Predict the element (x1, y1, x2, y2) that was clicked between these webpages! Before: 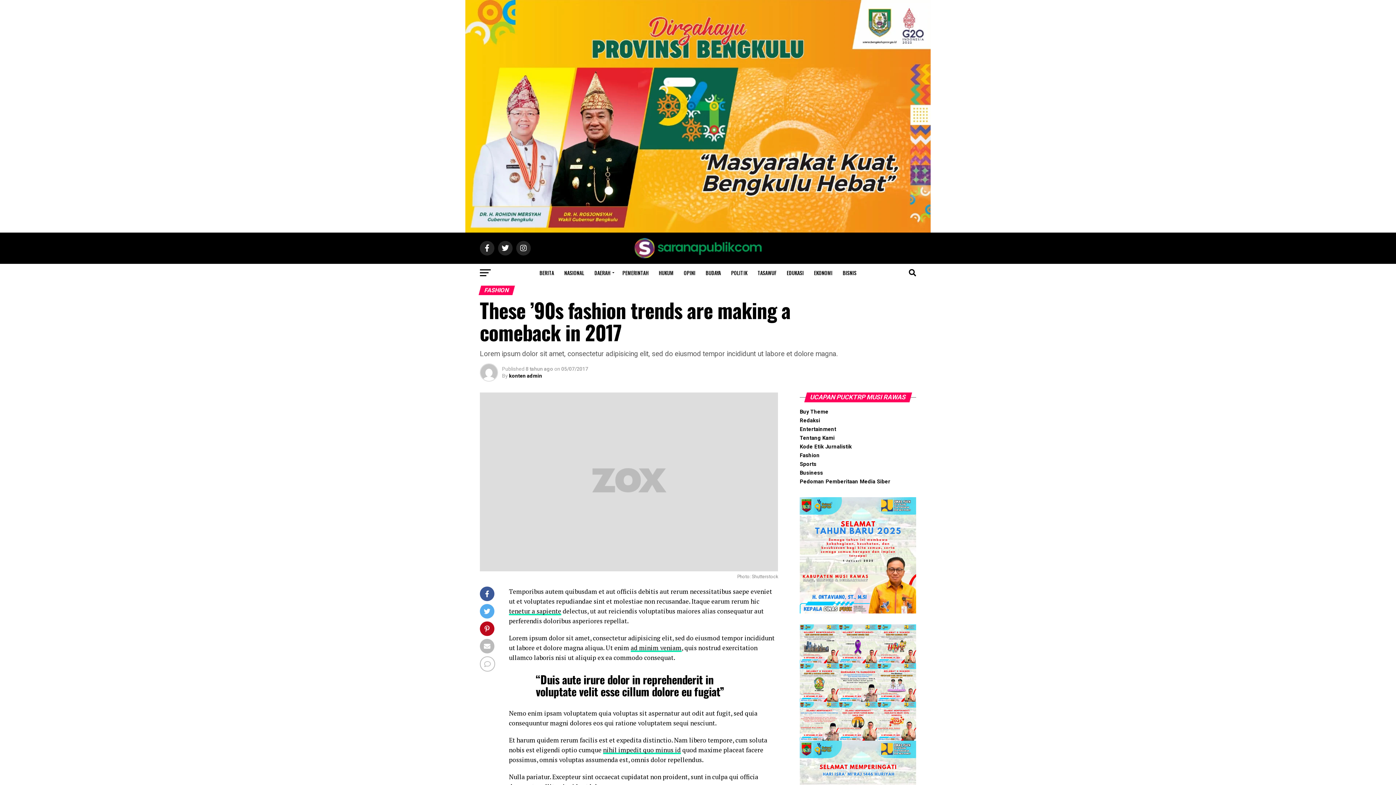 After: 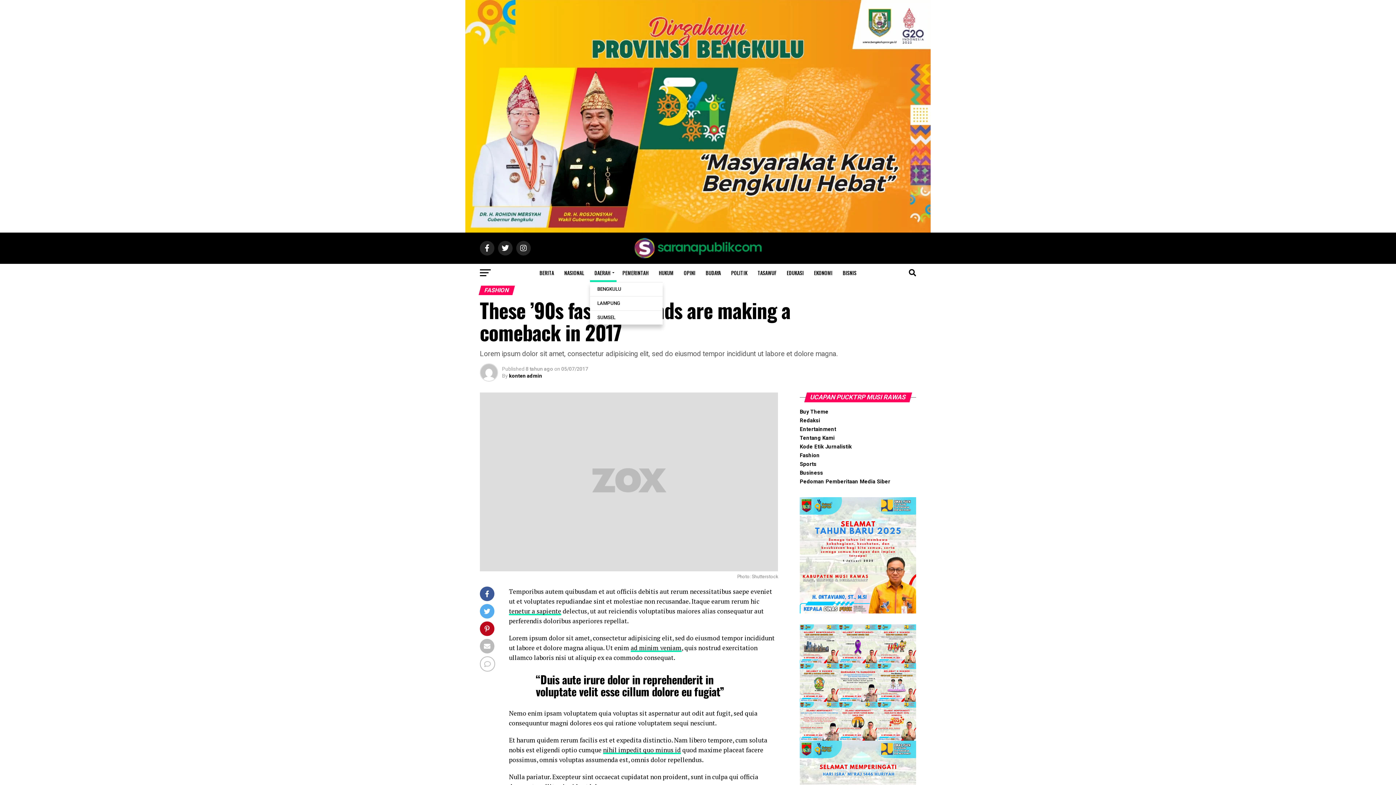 Action: label: DAERAH bbox: (590, 264, 616, 282)